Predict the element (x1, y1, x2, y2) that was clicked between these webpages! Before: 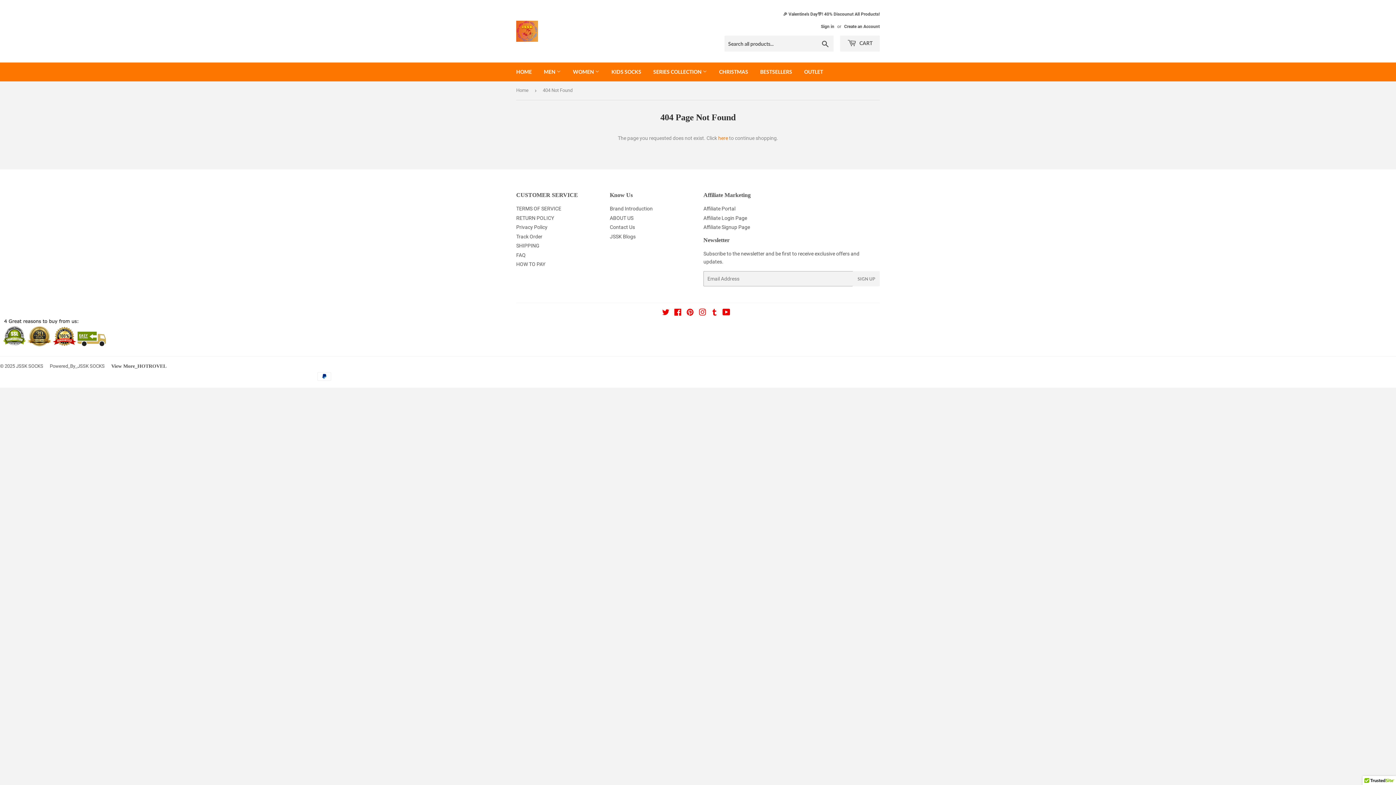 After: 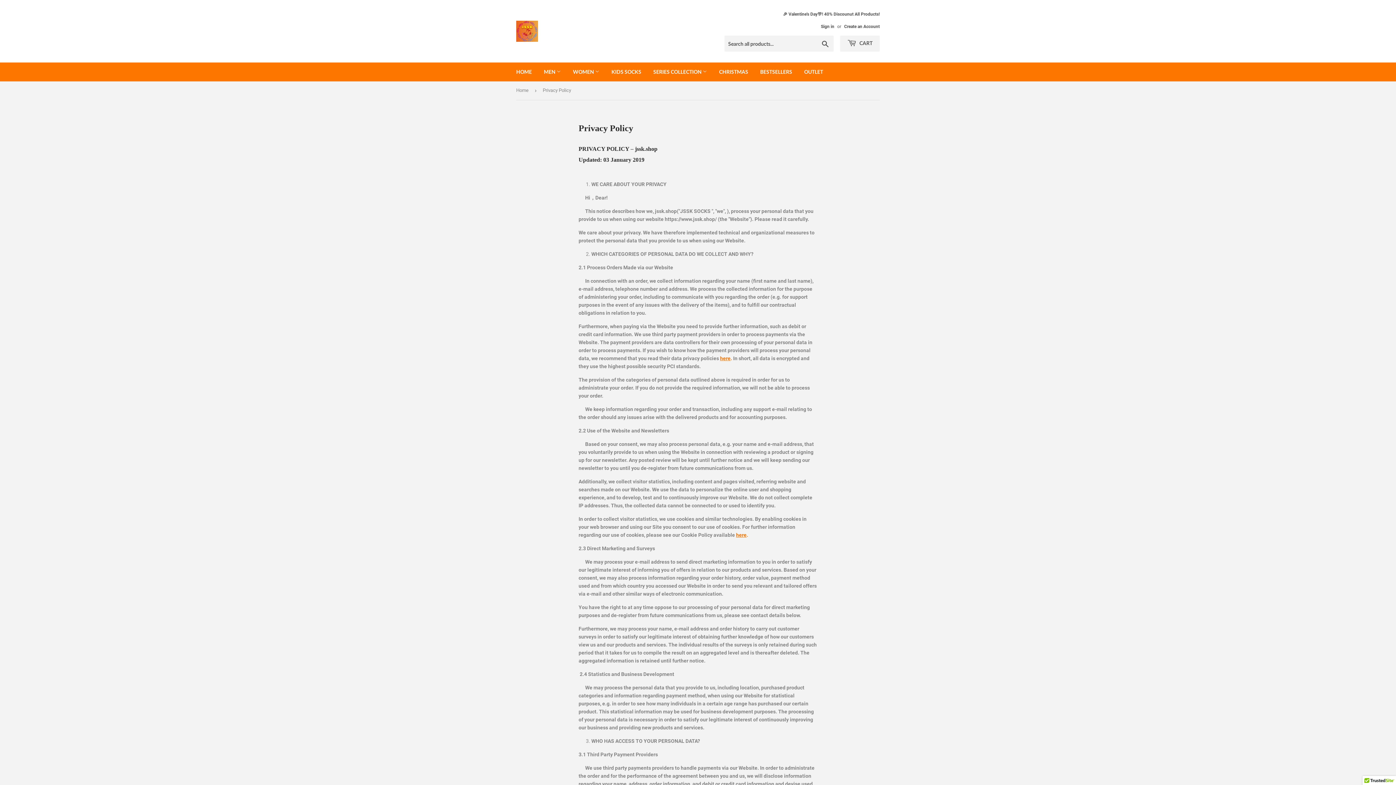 Action: label: Privacy Policy bbox: (516, 224, 547, 230)